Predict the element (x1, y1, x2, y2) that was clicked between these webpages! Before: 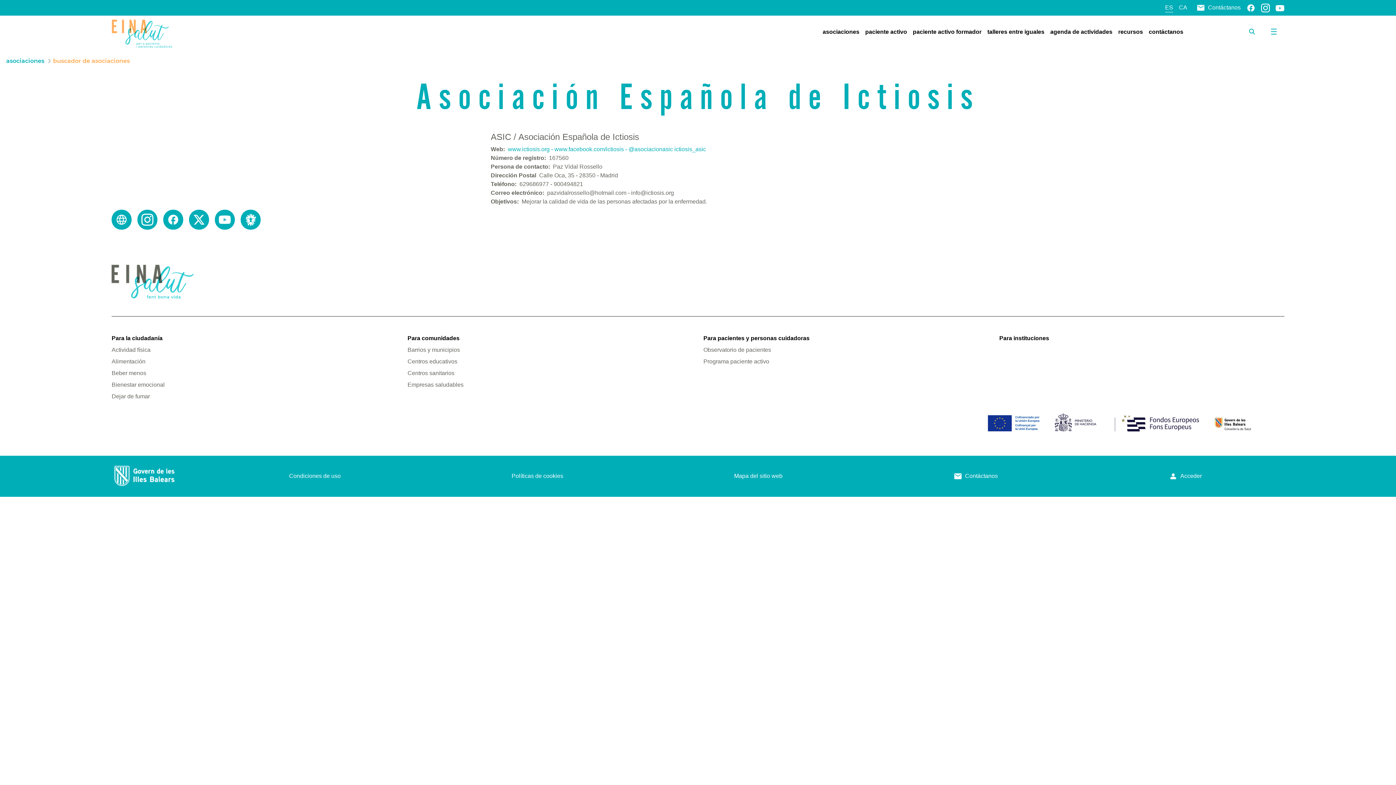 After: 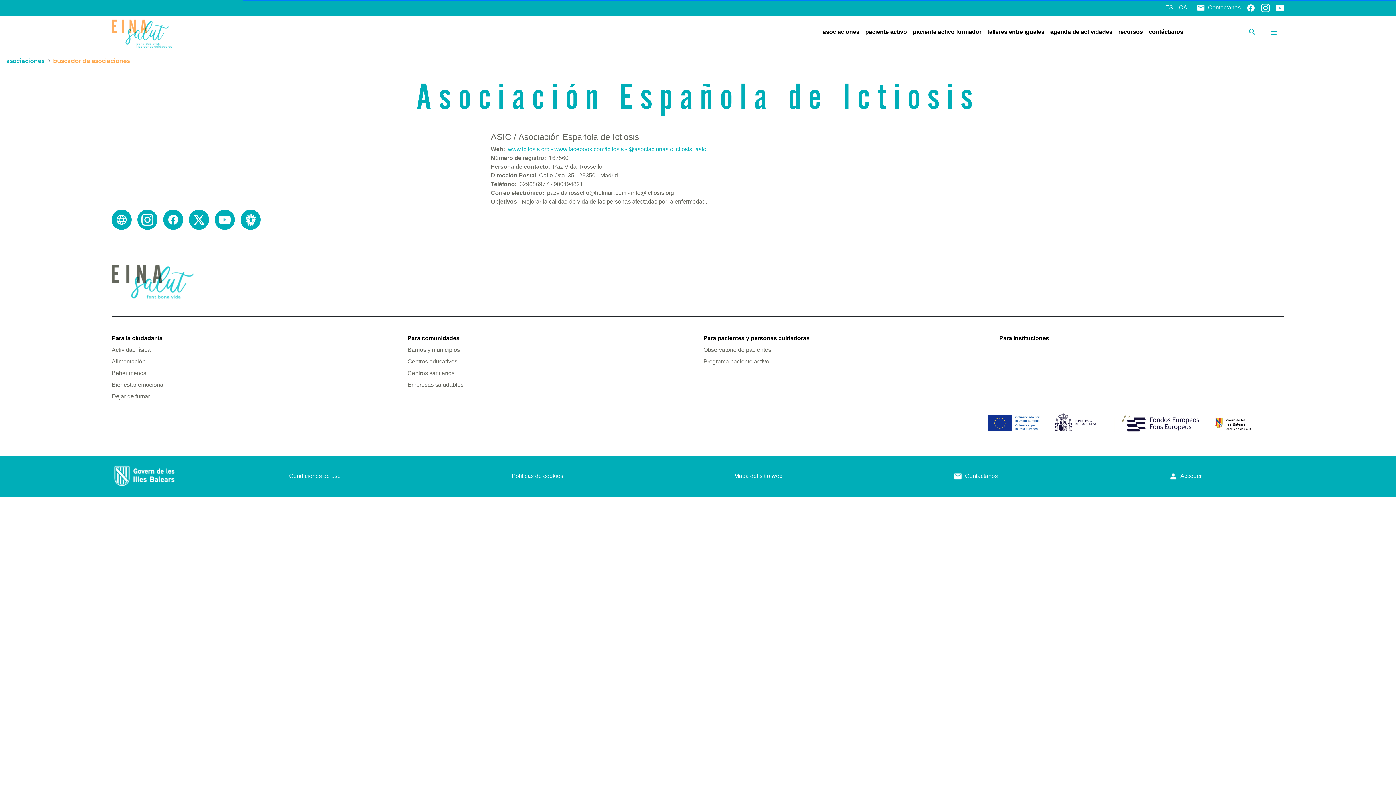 Action: bbox: (703, 334, 988, 342) label: Para pacientes y personas cuidadoras